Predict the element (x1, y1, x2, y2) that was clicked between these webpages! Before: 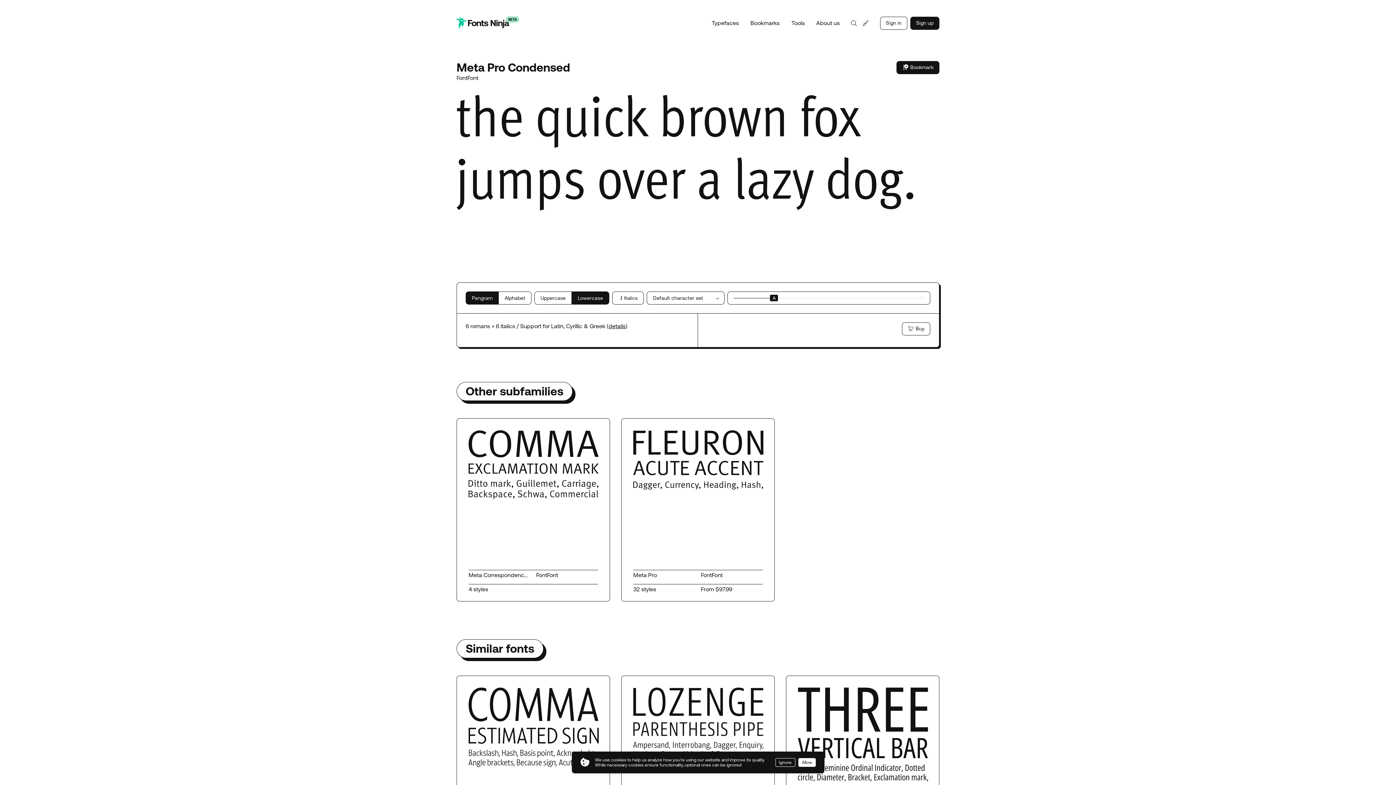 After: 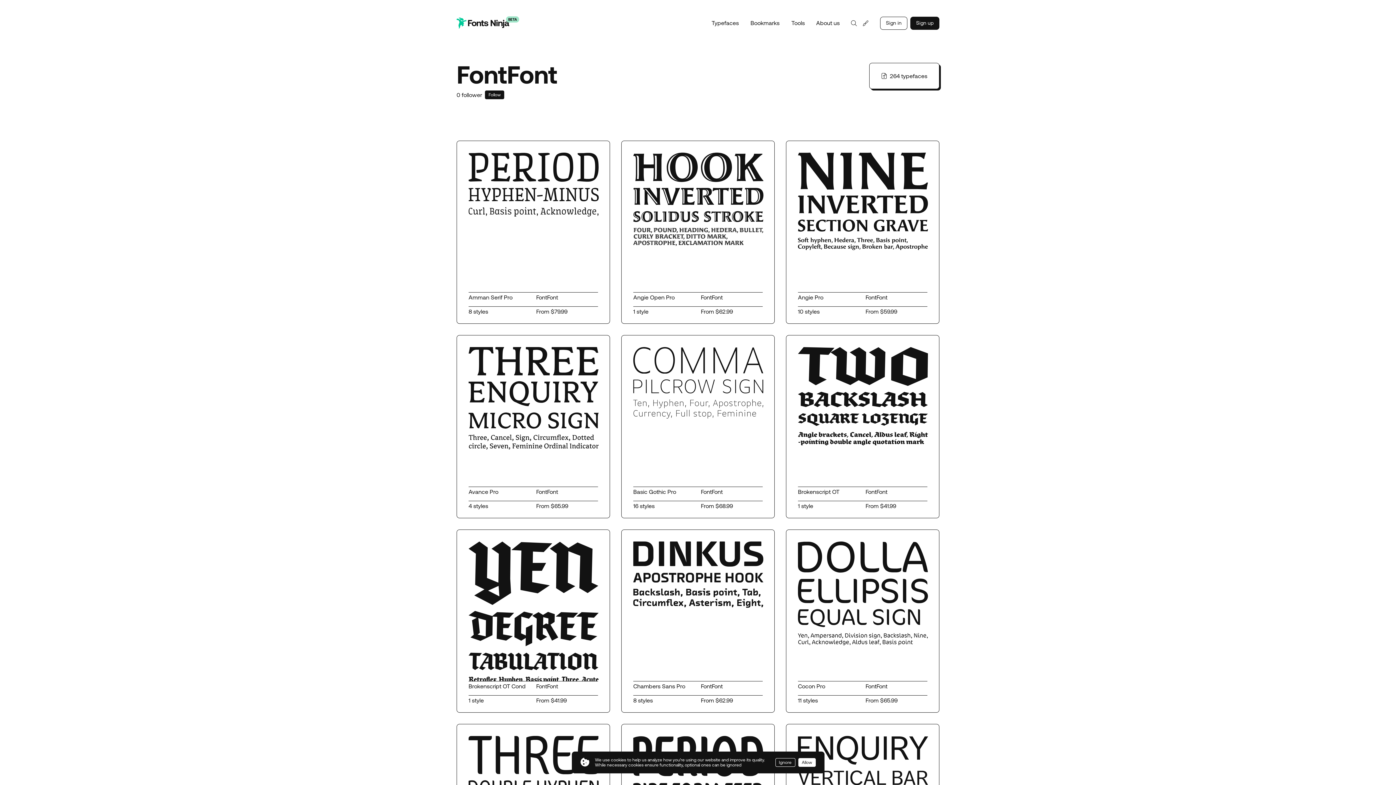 Action: bbox: (456, 75, 478, 81) label: FontFont